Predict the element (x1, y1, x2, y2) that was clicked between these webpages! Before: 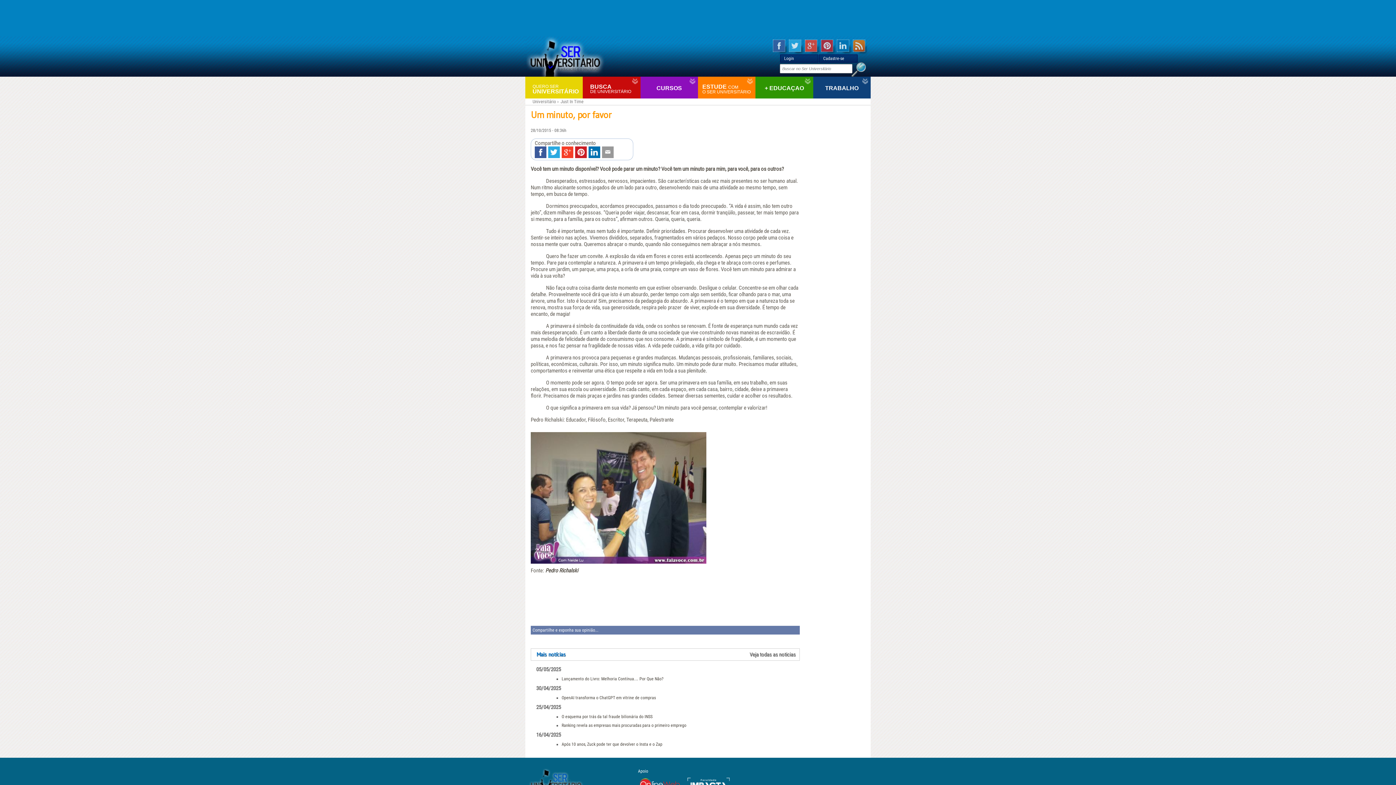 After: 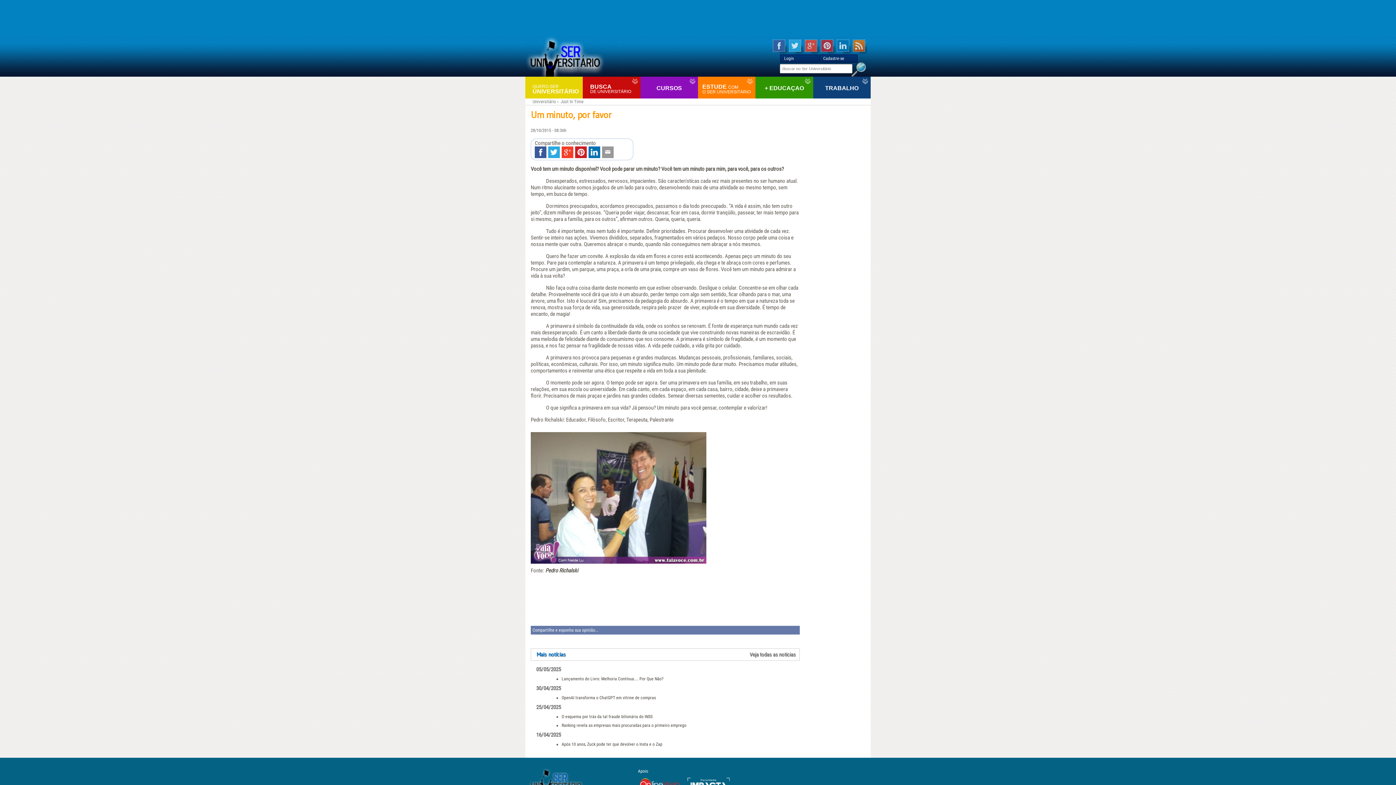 Action: bbox: (548, 146, 560, 158)